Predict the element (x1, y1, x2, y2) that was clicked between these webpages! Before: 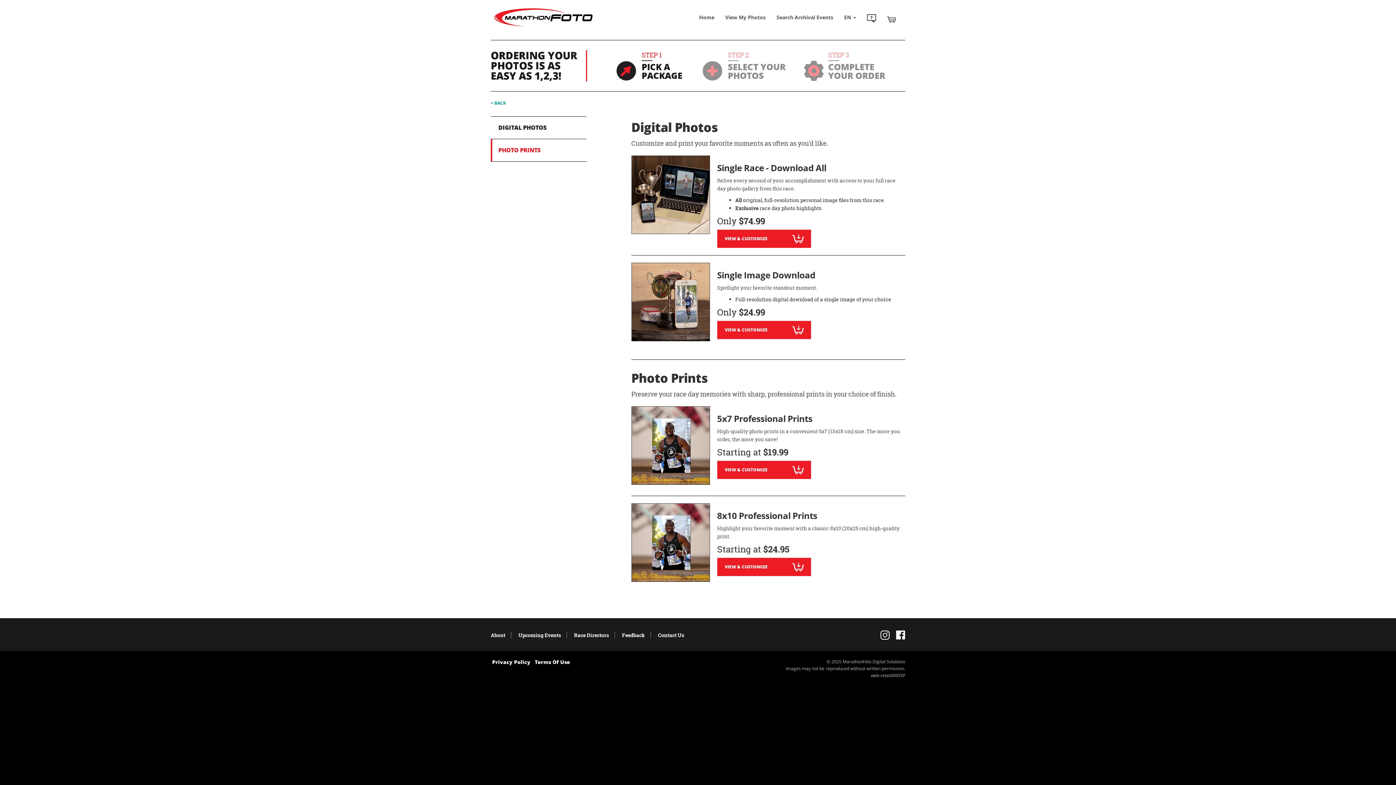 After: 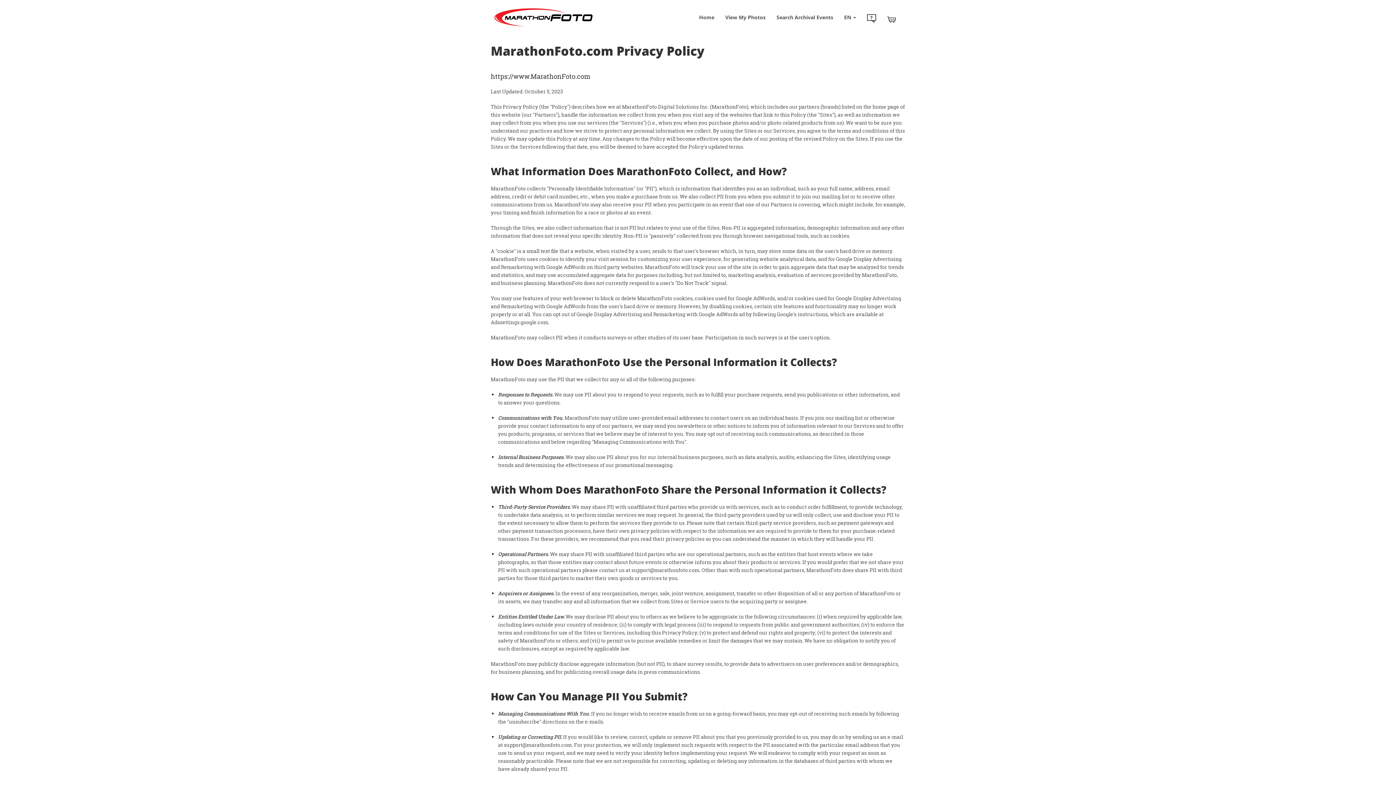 Action: label: Privacy Policy bbox: (490, 658, 532, 665)